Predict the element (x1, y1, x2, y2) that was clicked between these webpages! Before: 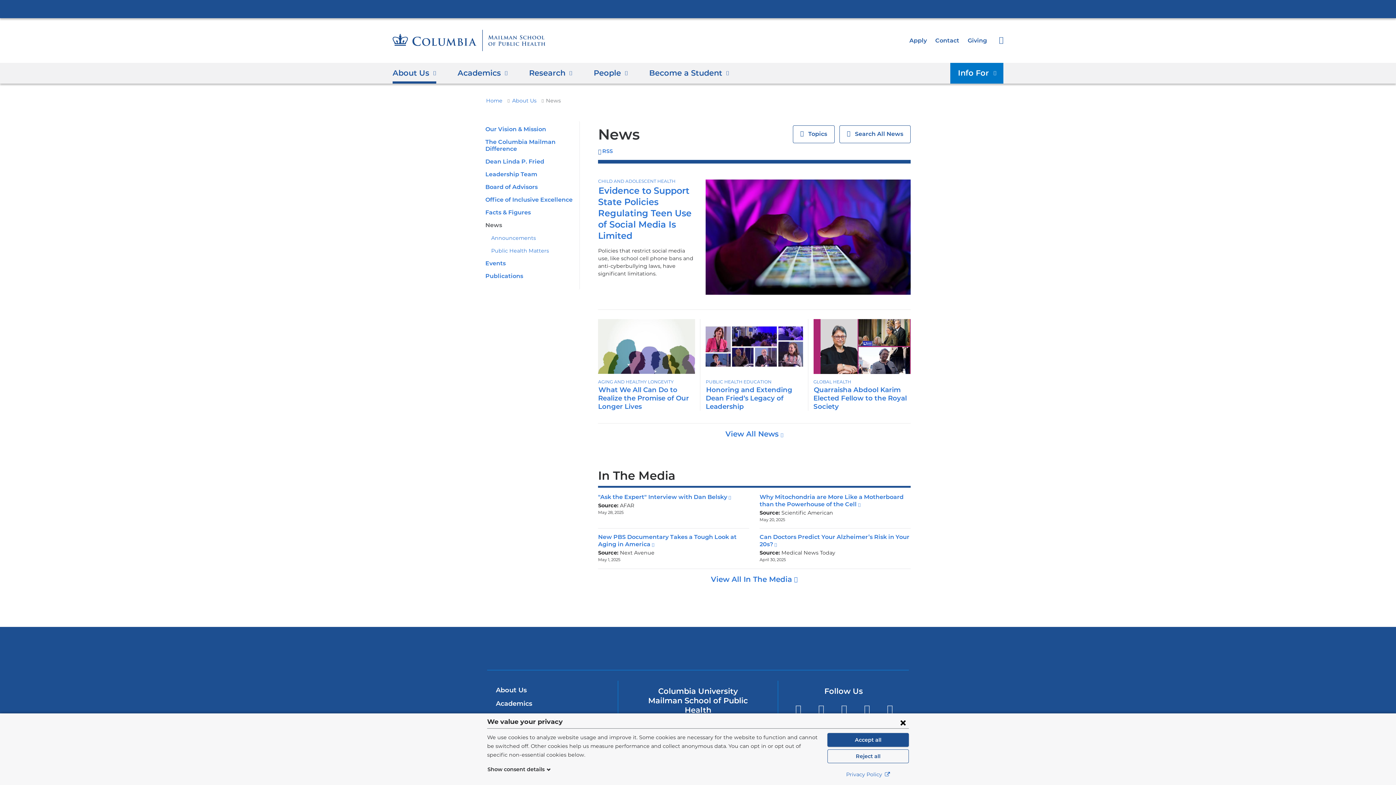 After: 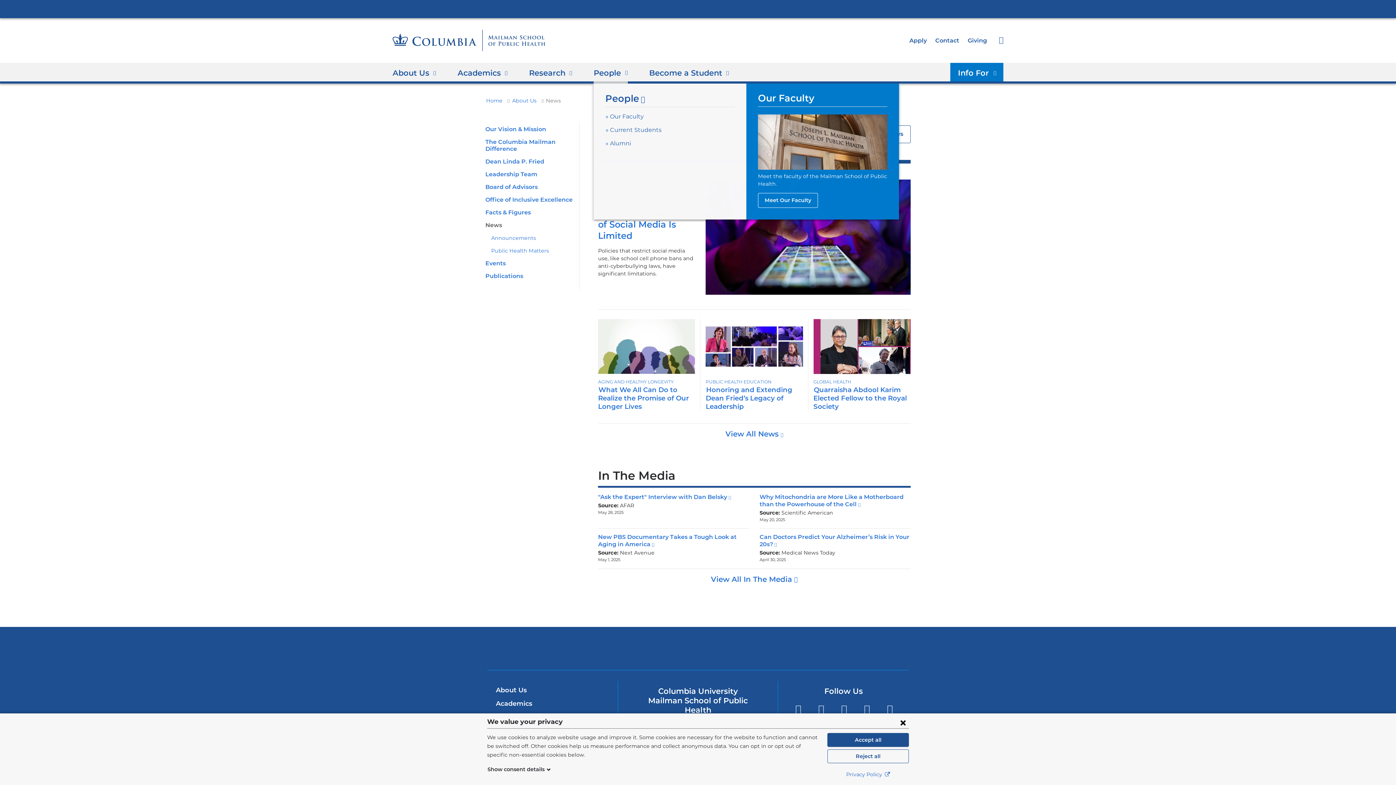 Action: label: People bbox: (593, 63, 627, 83)